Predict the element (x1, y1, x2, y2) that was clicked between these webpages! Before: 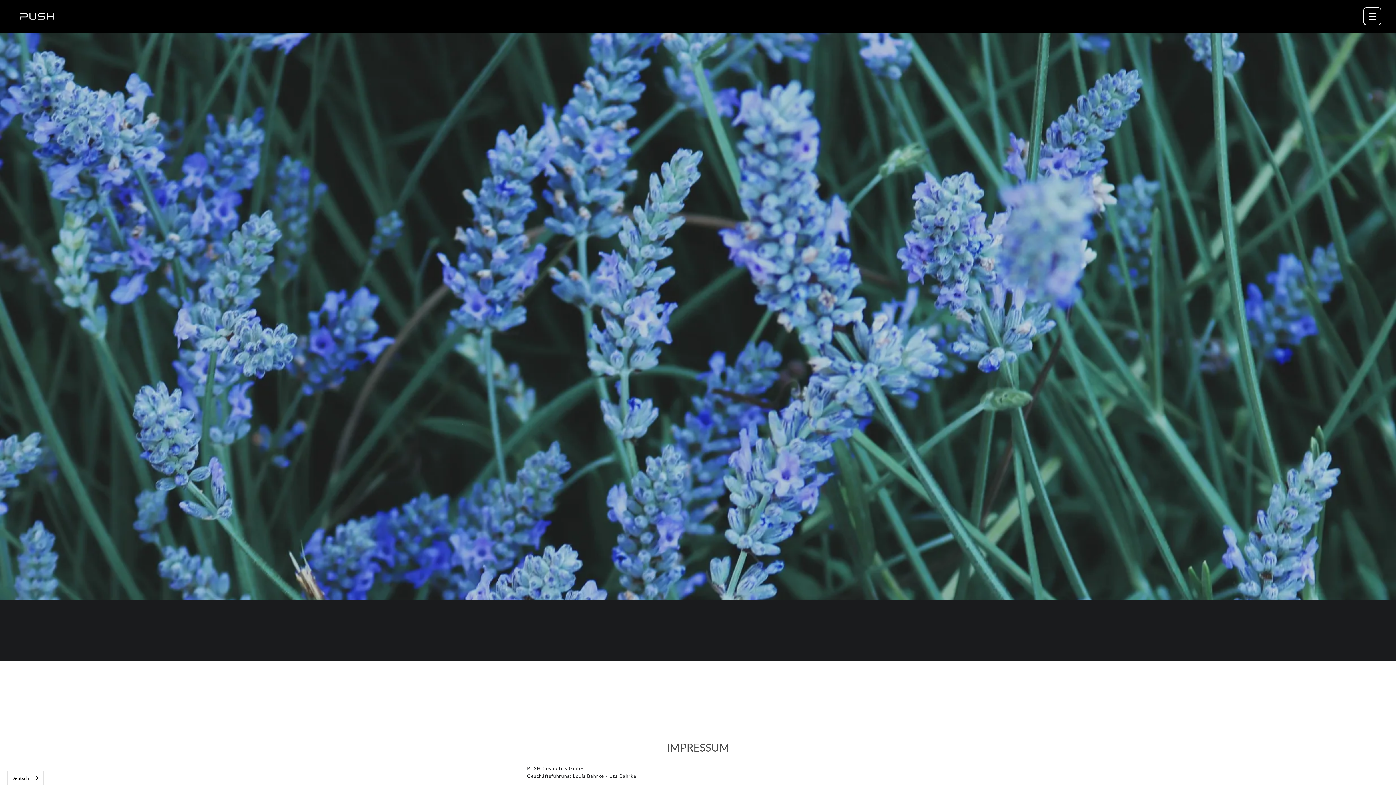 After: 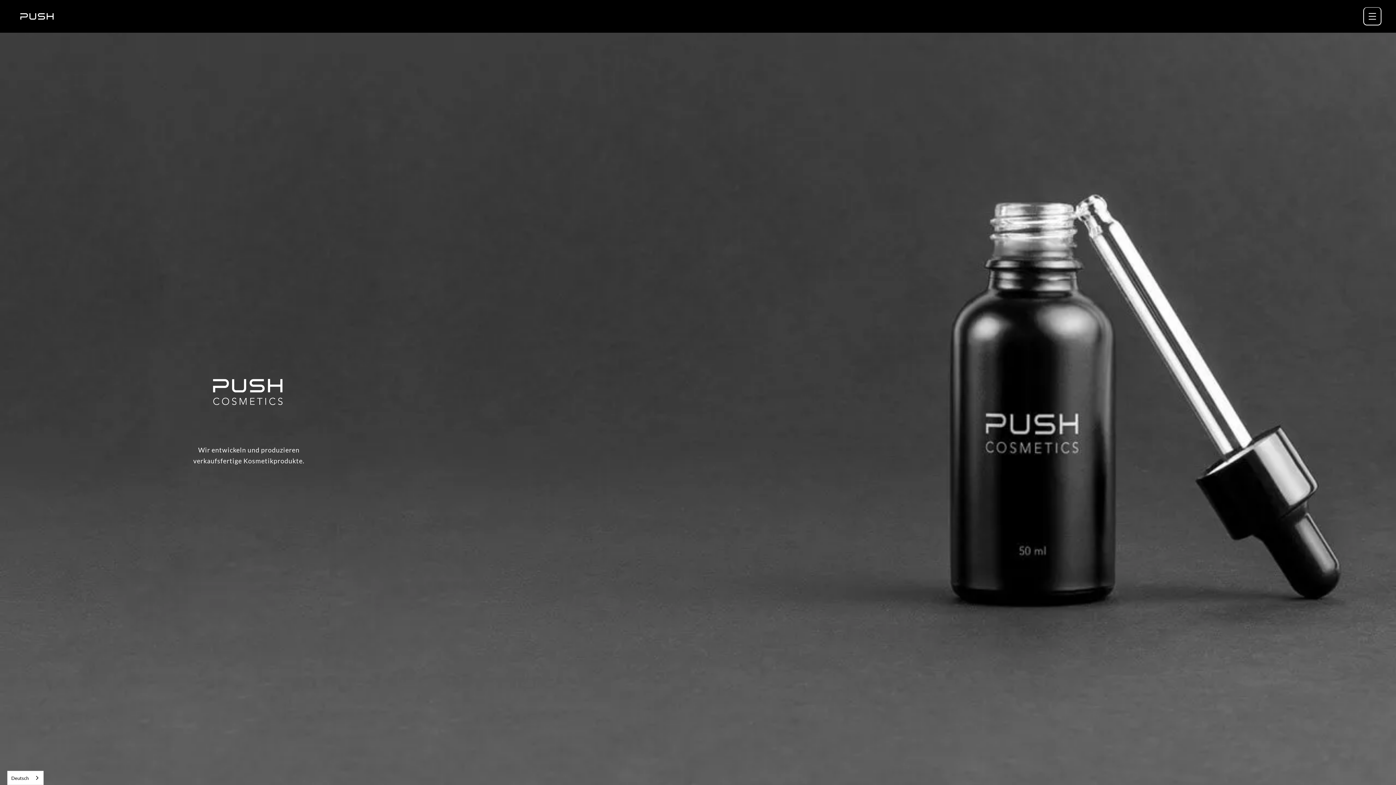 Action: bbox: (14, 5, 58, 27)